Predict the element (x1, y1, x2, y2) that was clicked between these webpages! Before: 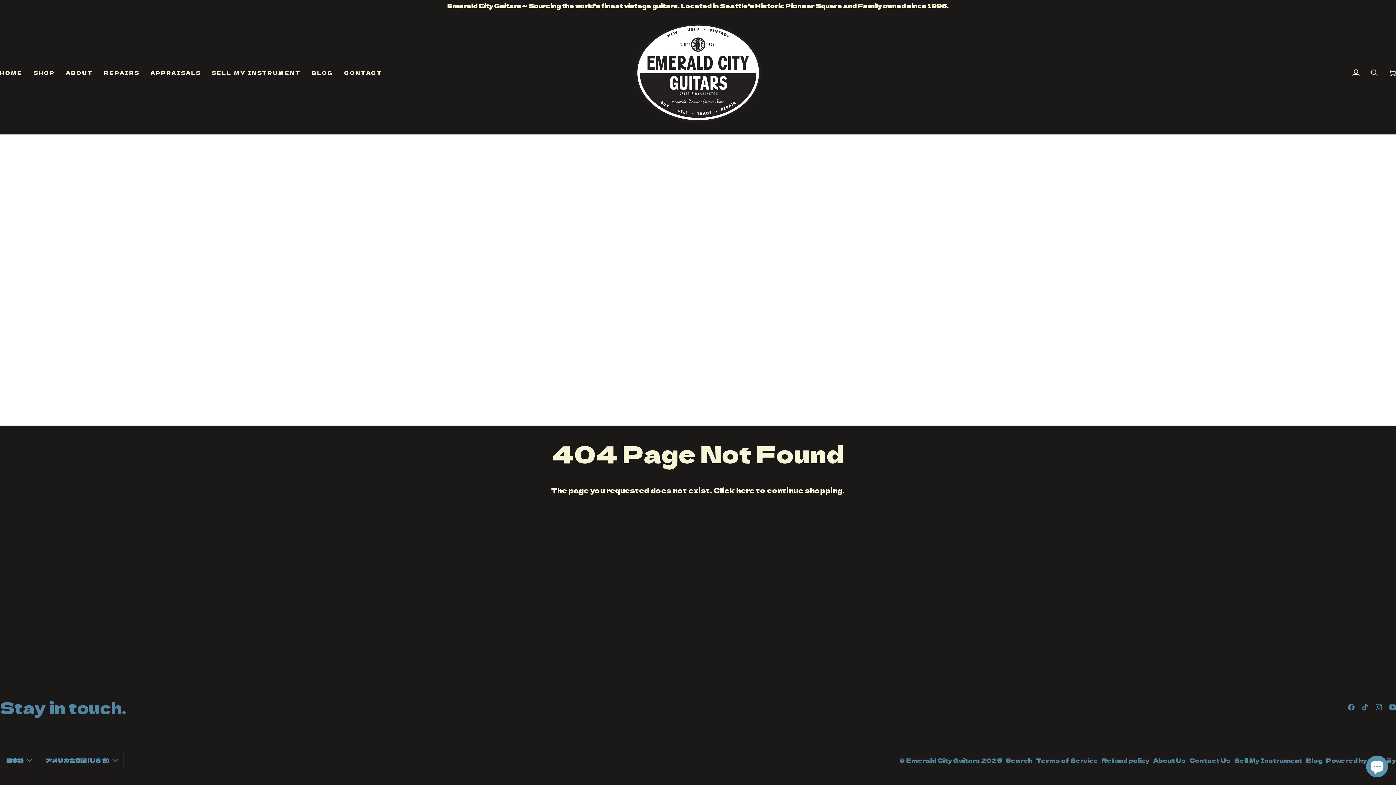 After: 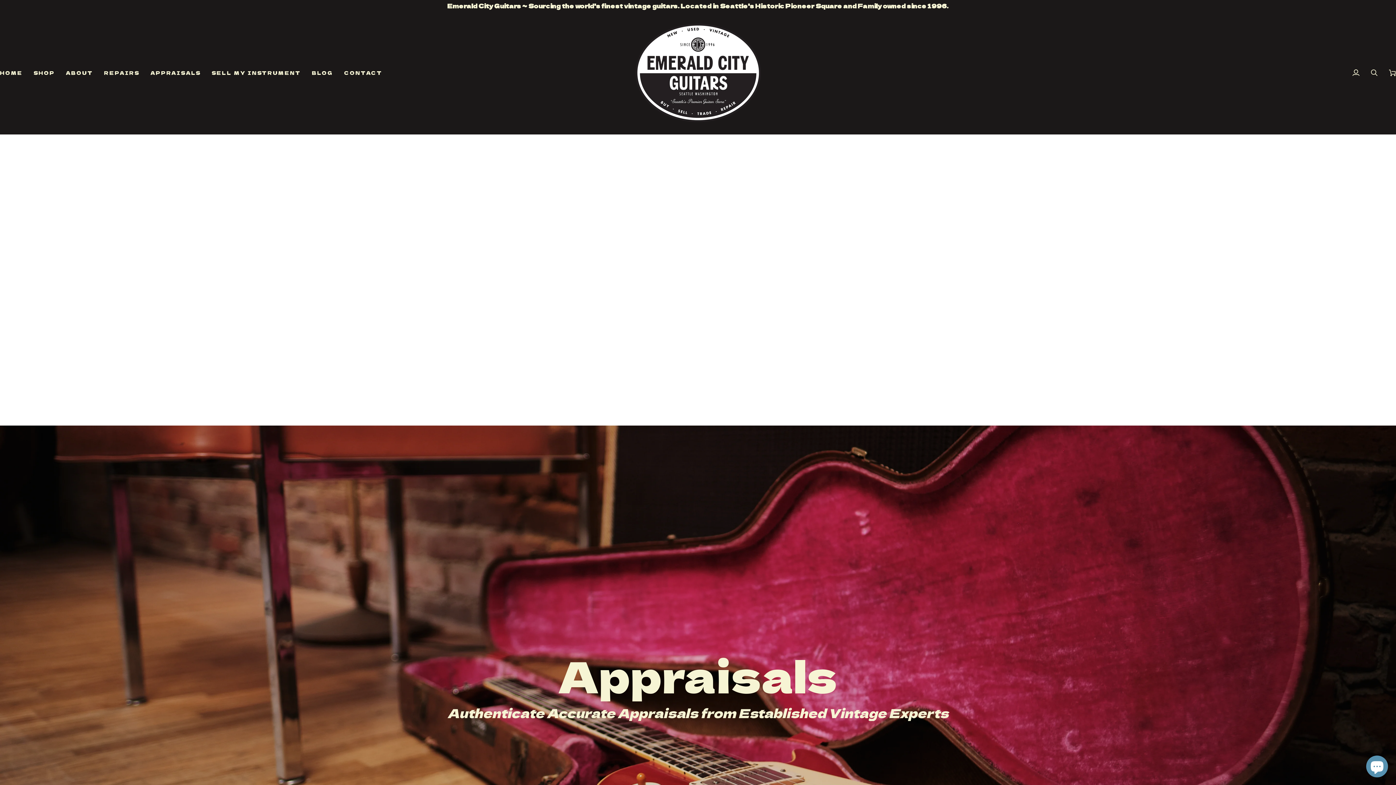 Action: label: APPRAISALS bbox: (145, 11, 206, 134)